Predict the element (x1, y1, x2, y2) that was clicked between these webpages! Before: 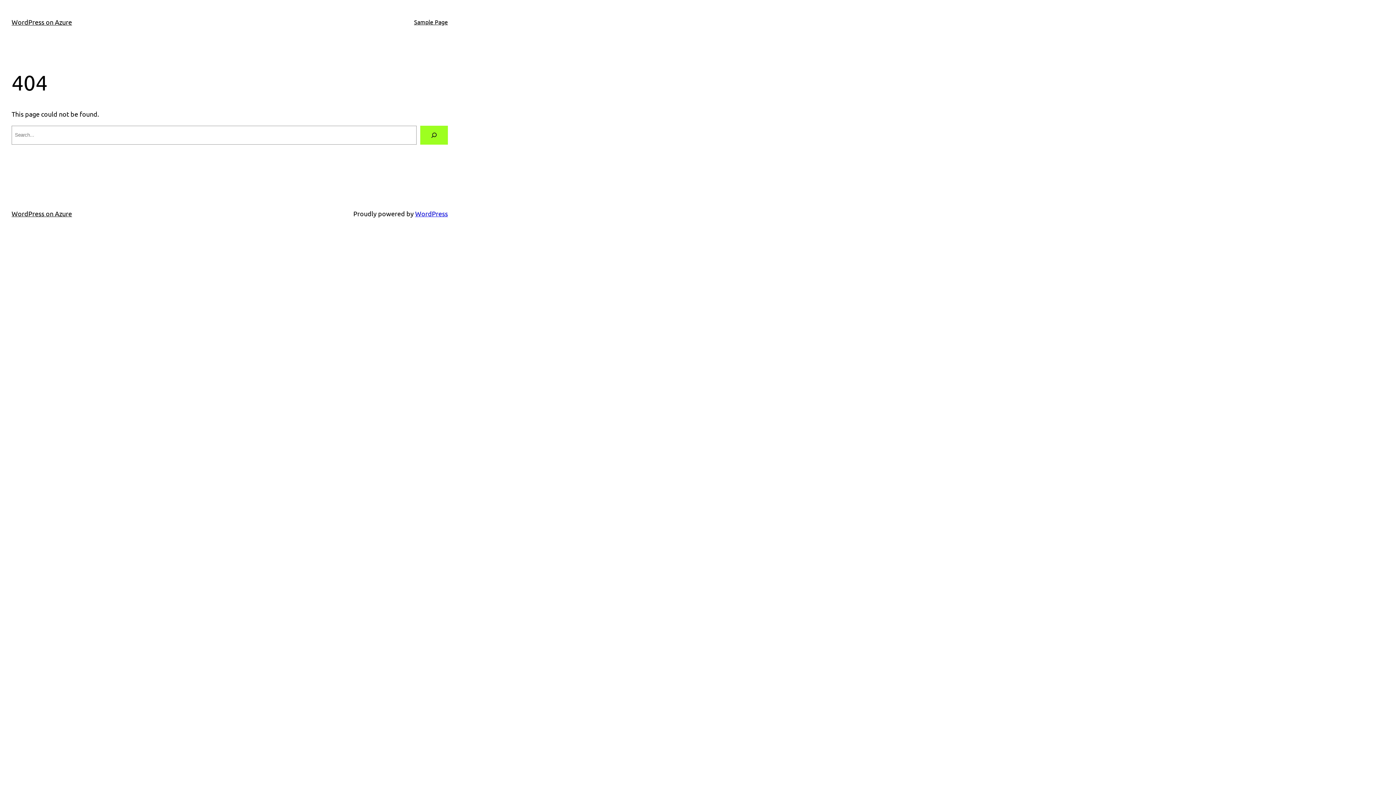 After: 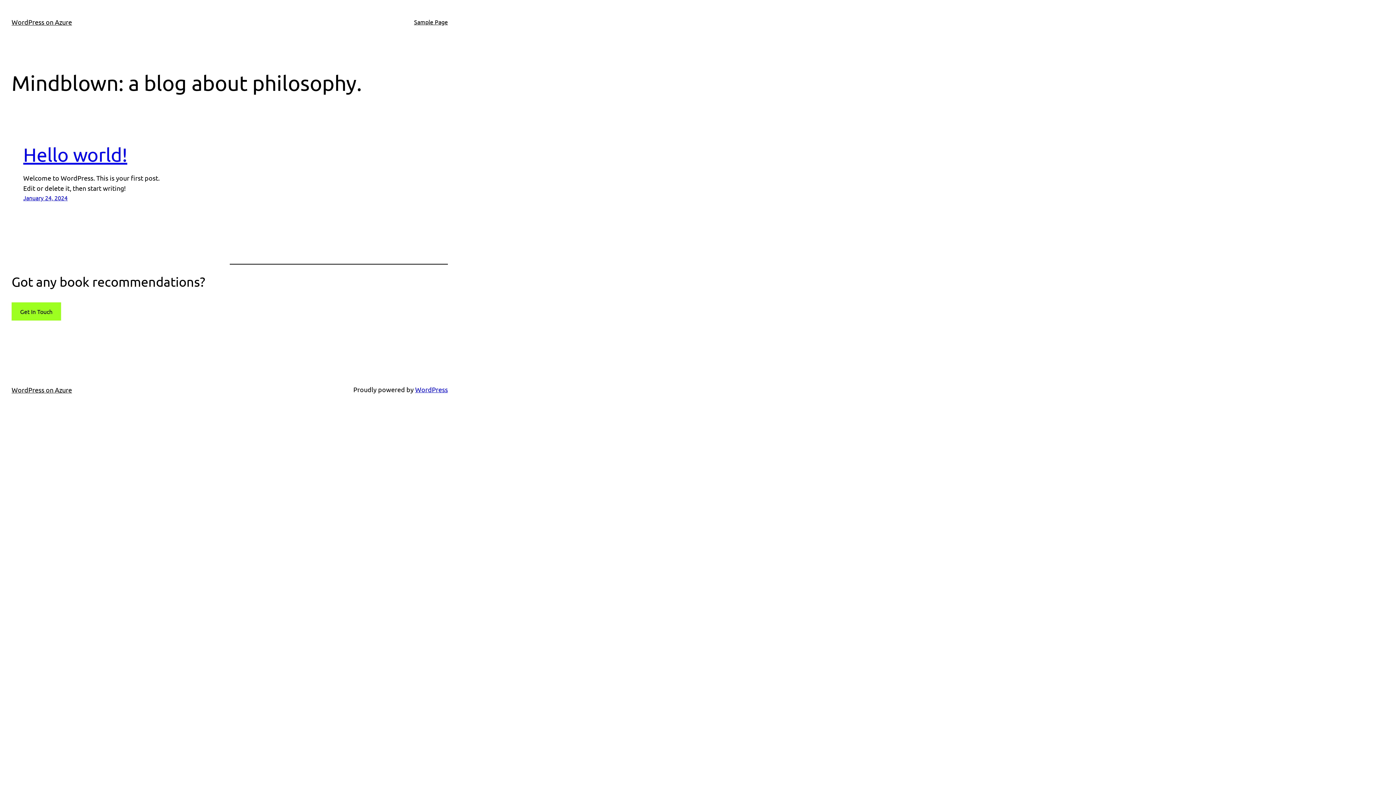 Action: bbox: (11, 18, 72, 25) label: WordPress on Azure